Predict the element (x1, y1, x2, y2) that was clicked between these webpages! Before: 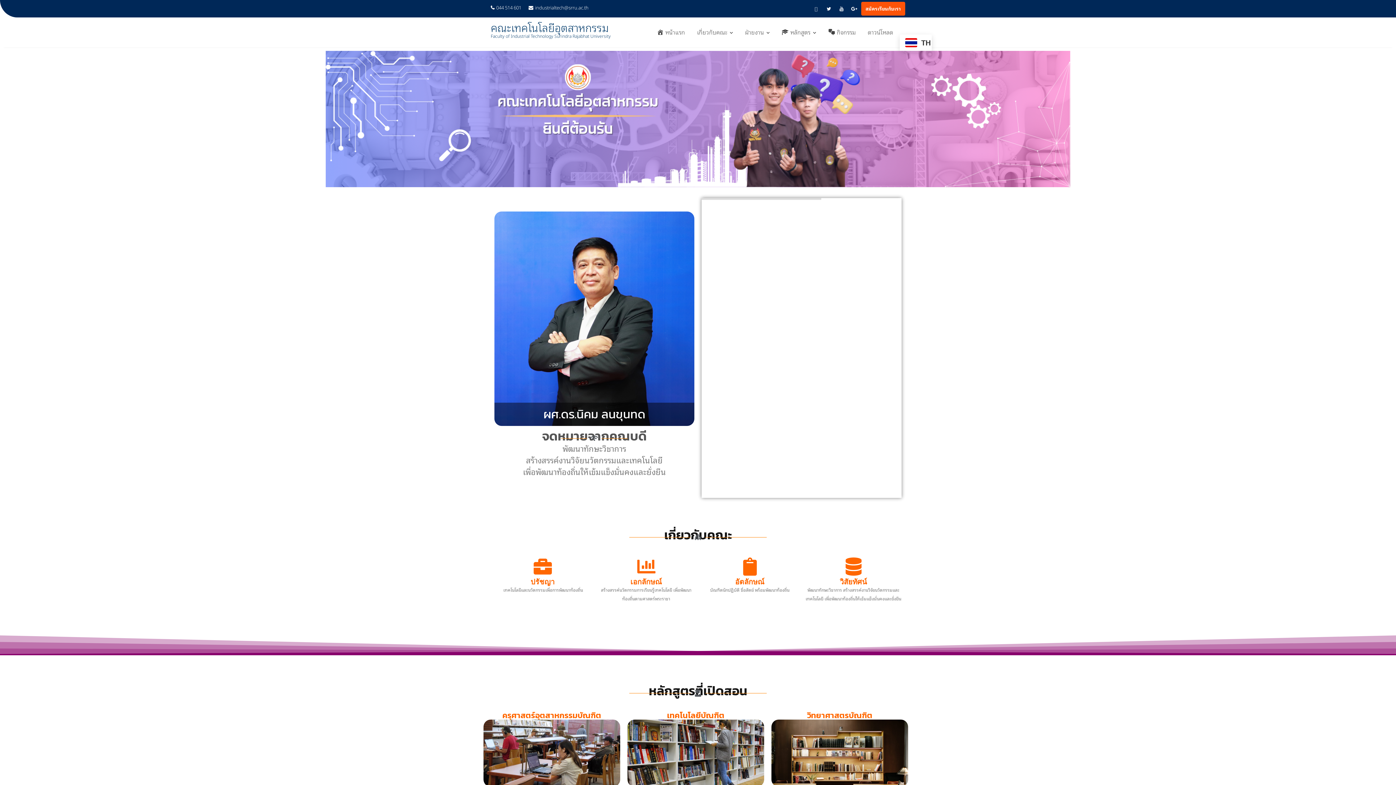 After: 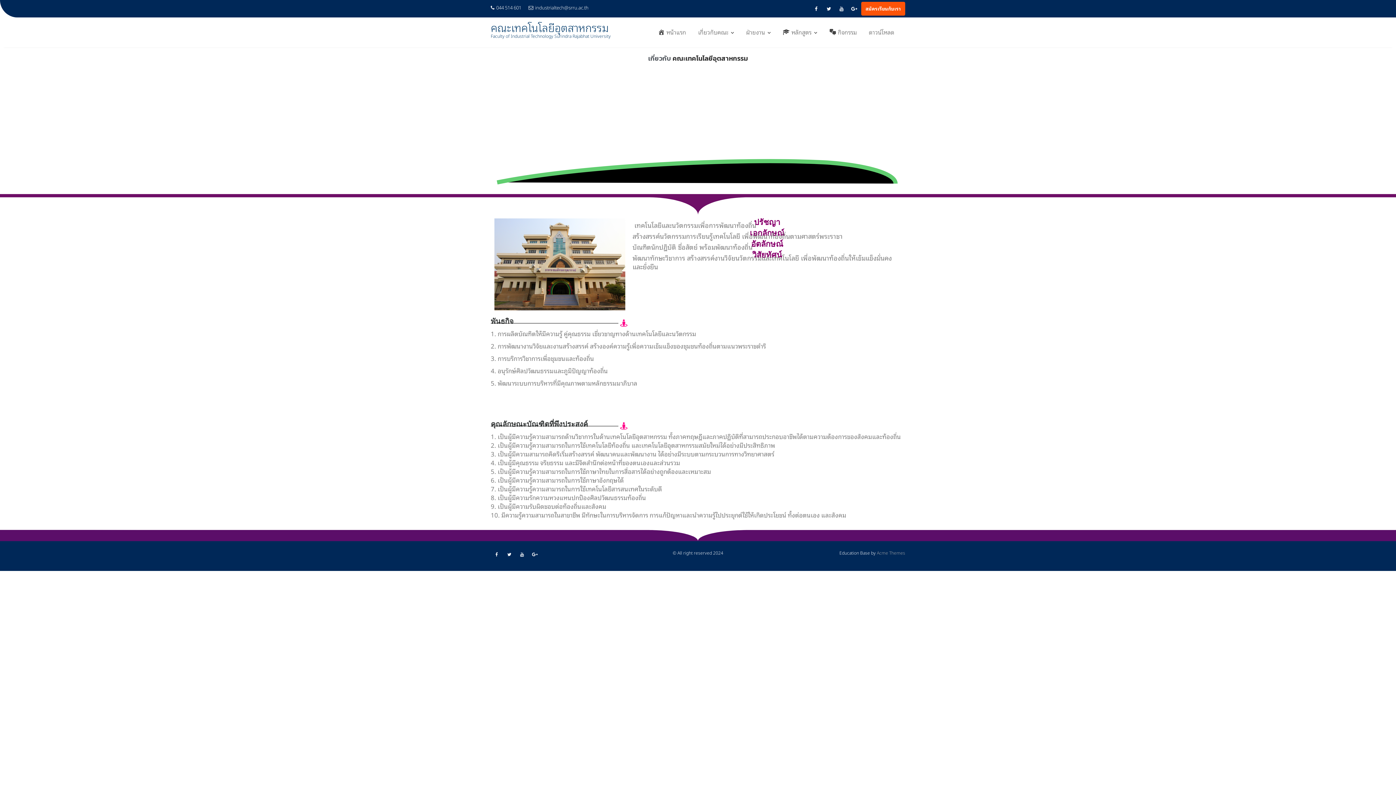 Action: bbox: (691, 22, 738, 41) label: เกี่ยวกับคณะ